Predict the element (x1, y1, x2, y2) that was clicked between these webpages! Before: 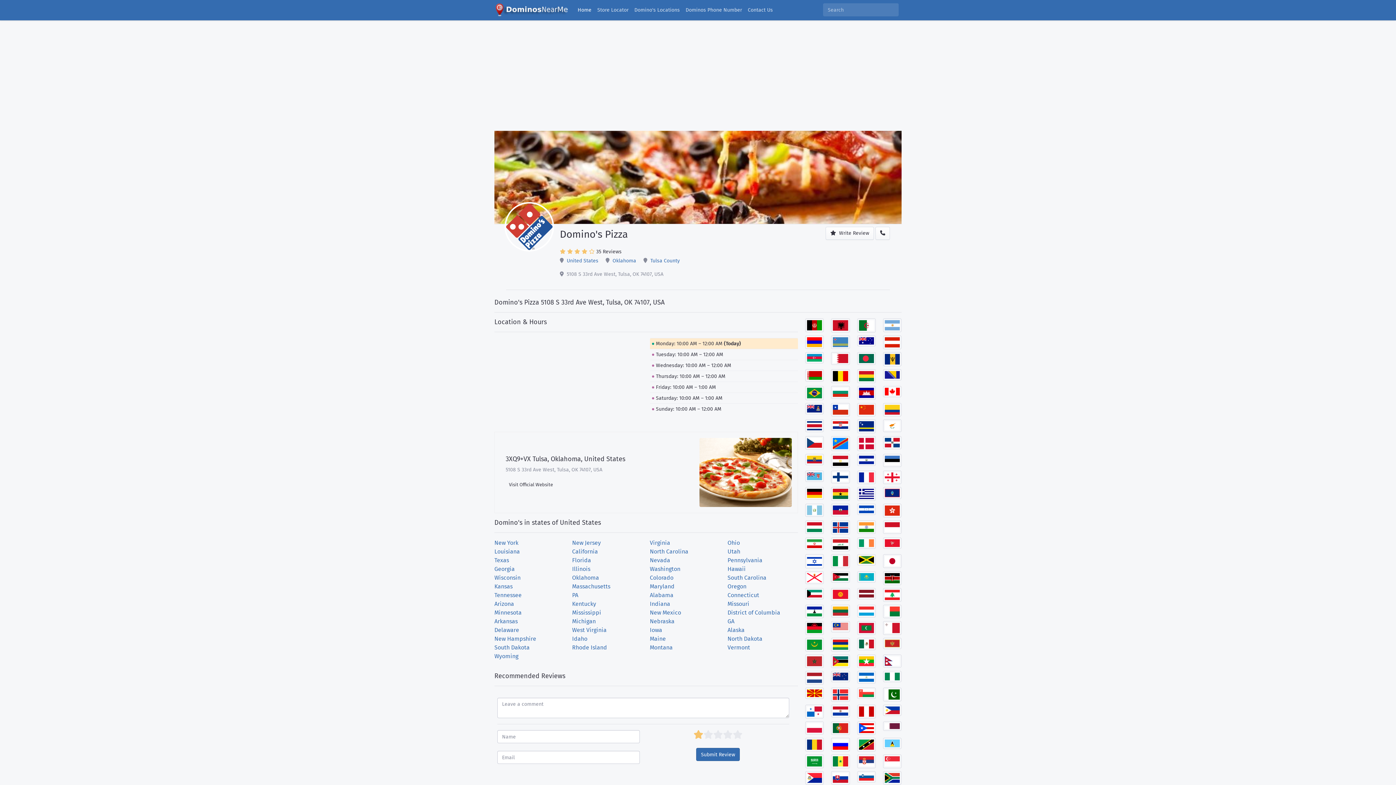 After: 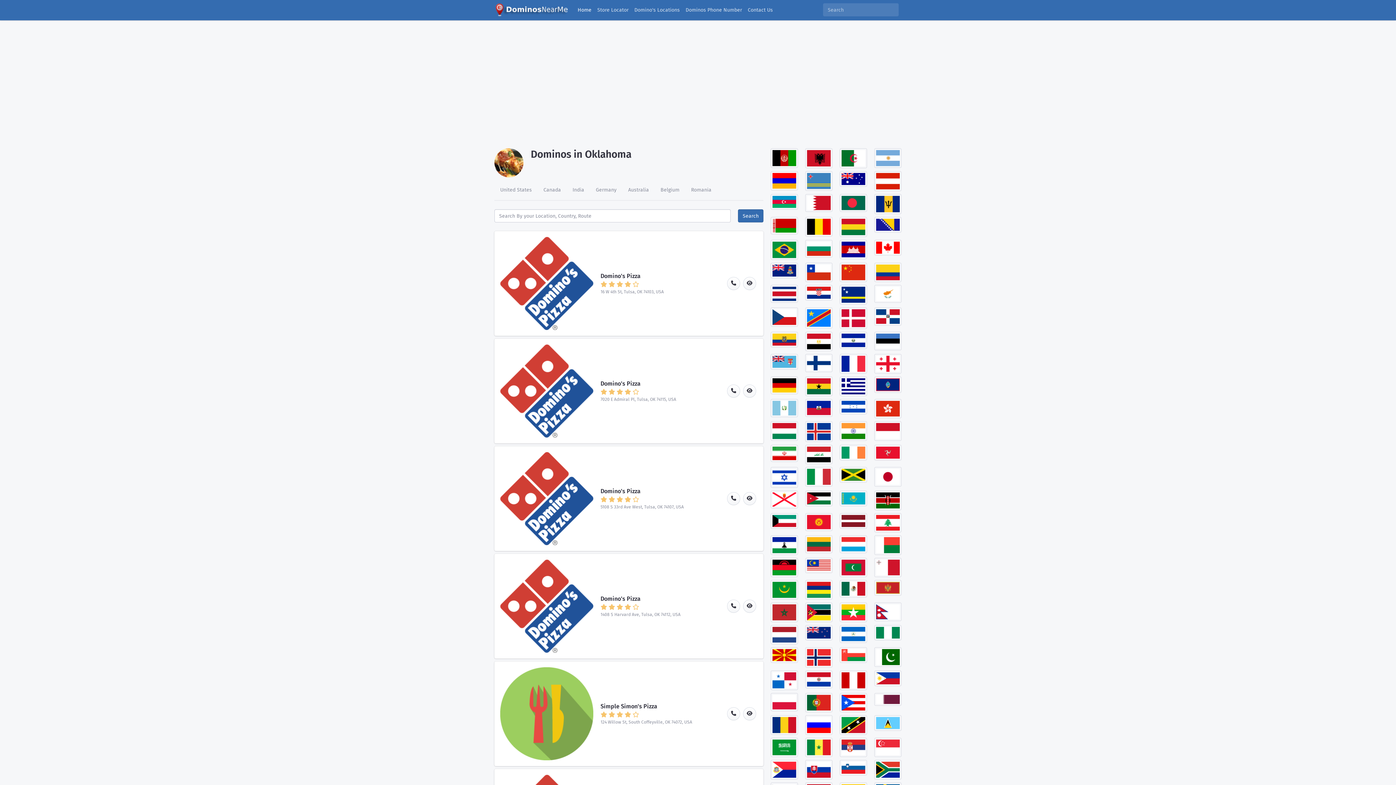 Action: bbox: (612, 257, 636, 264) label: Oklahoma